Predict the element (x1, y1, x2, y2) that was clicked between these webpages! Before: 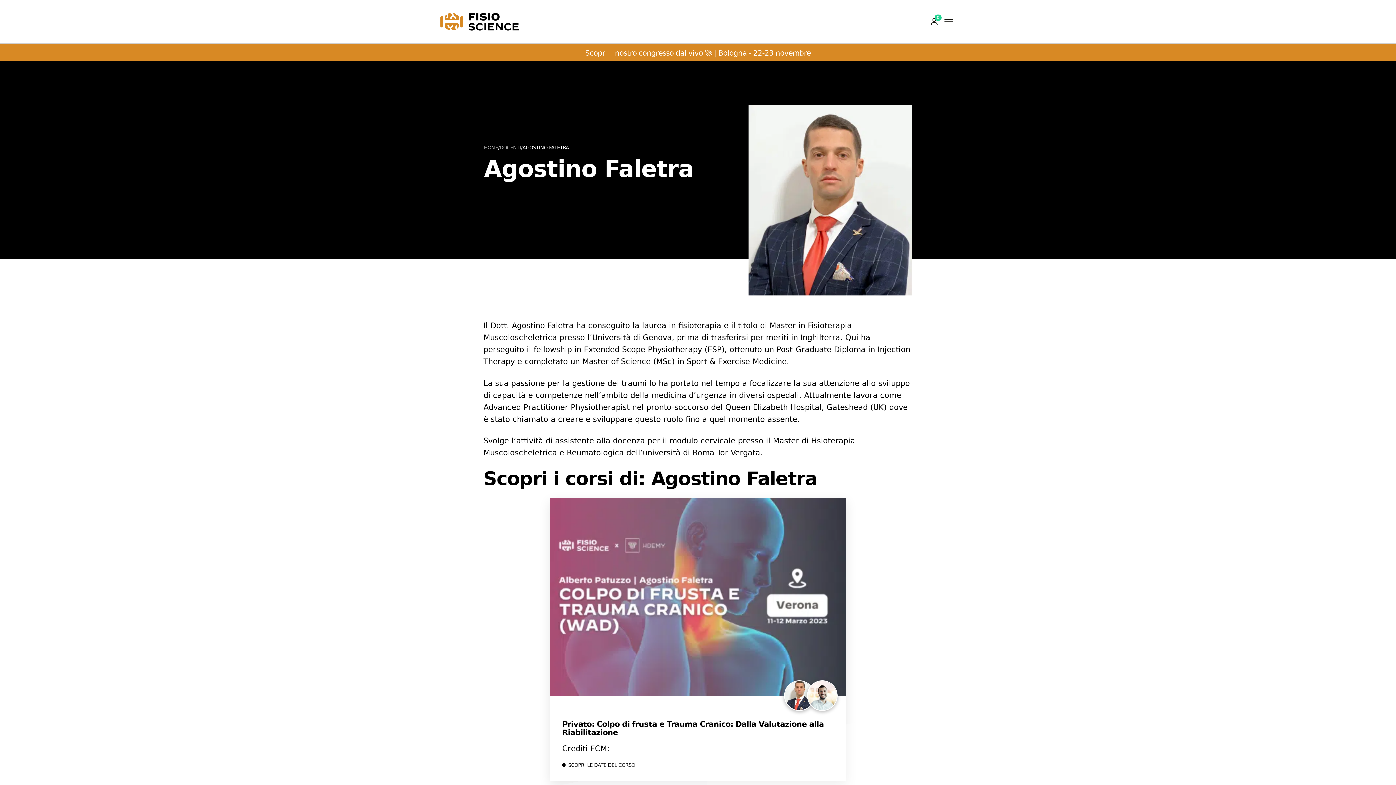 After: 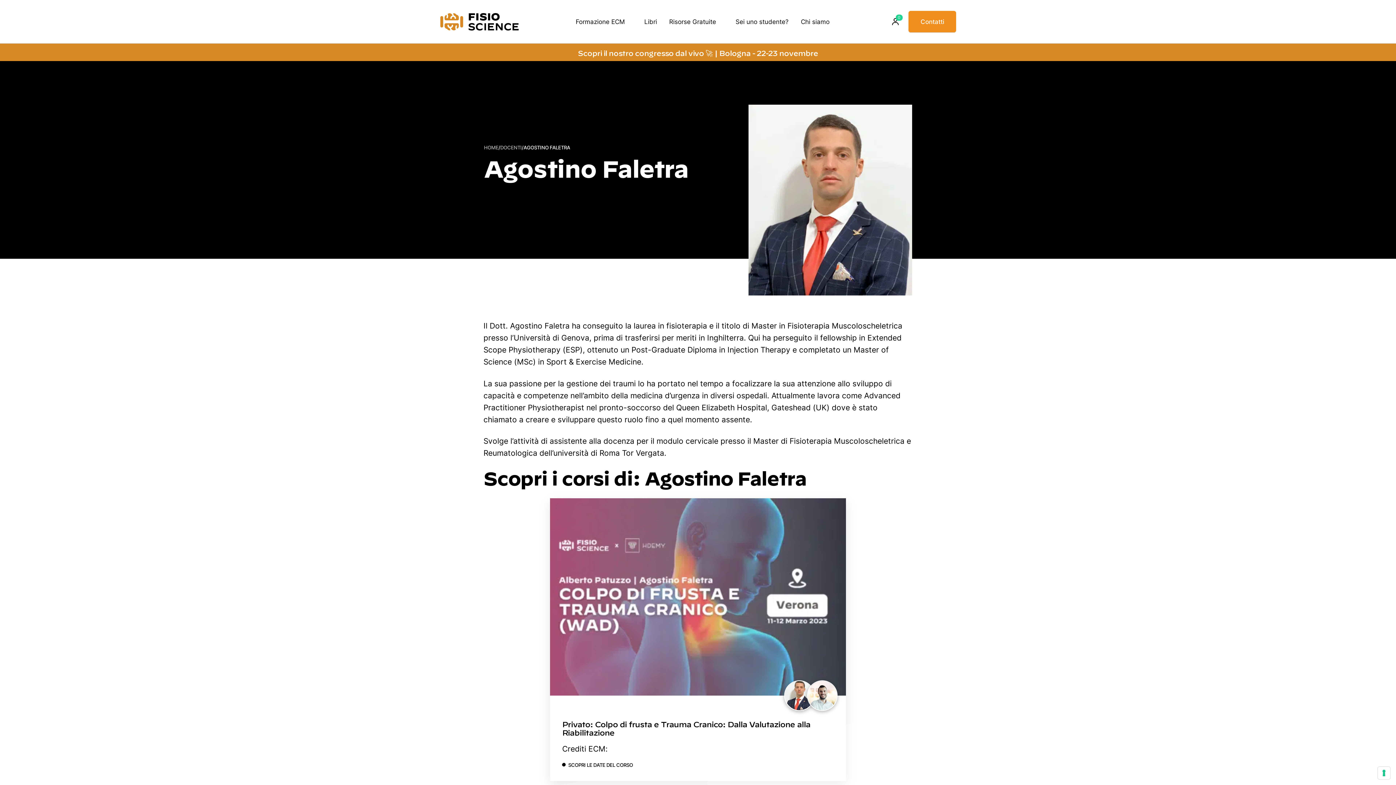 Action: bbox: (941, 14, 956, 29) label: Attiva/Disattiva Menu